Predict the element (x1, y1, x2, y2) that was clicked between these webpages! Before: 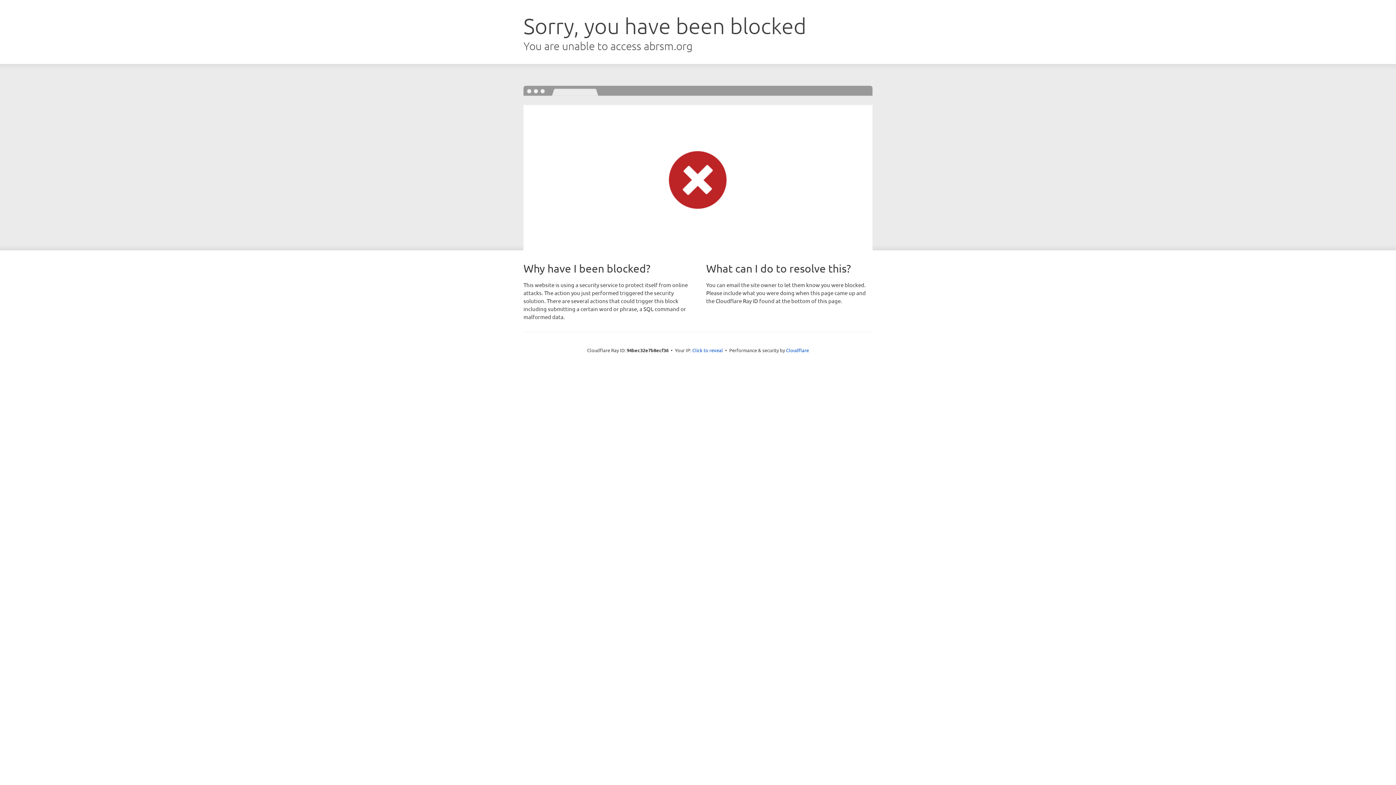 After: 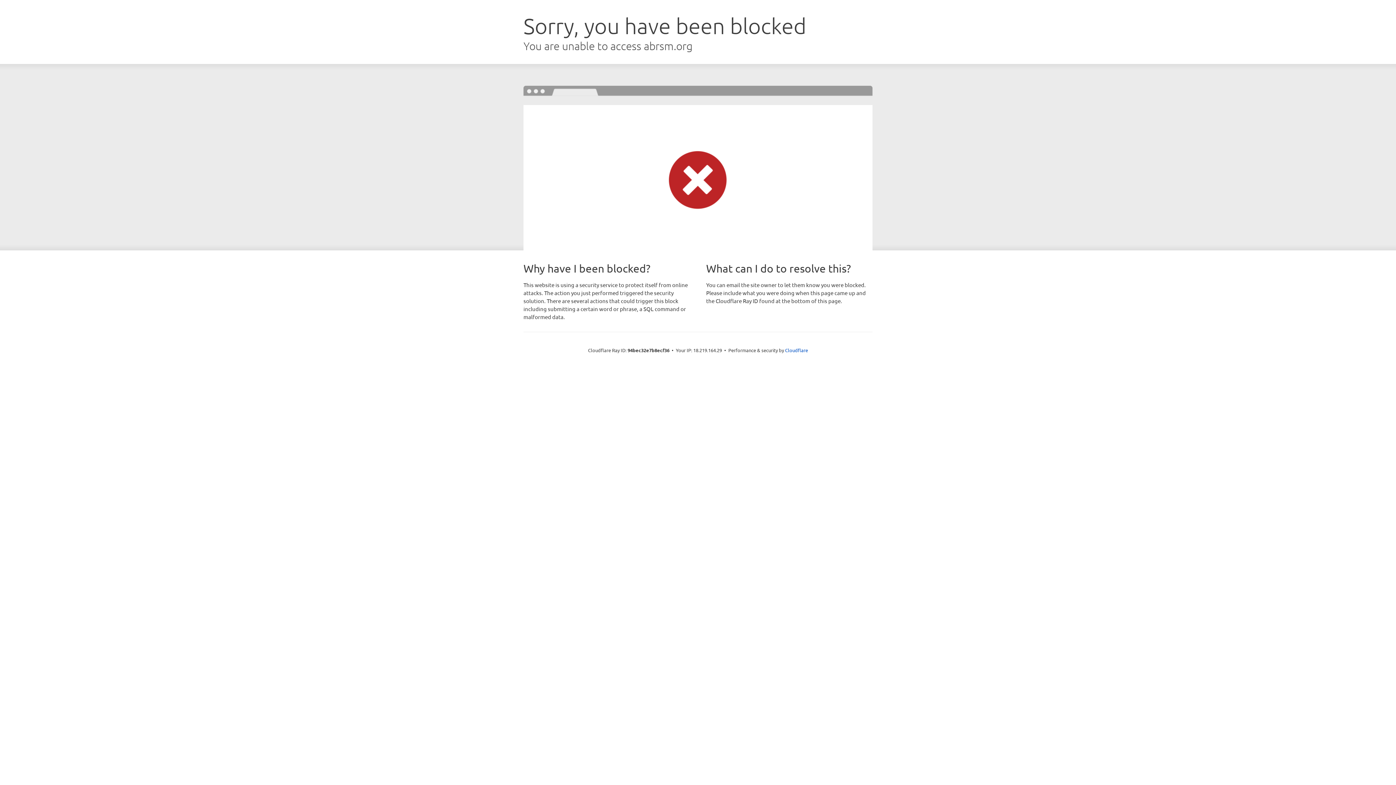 Action: label: Click to reveal bbox: (692, 346, 723, 353)